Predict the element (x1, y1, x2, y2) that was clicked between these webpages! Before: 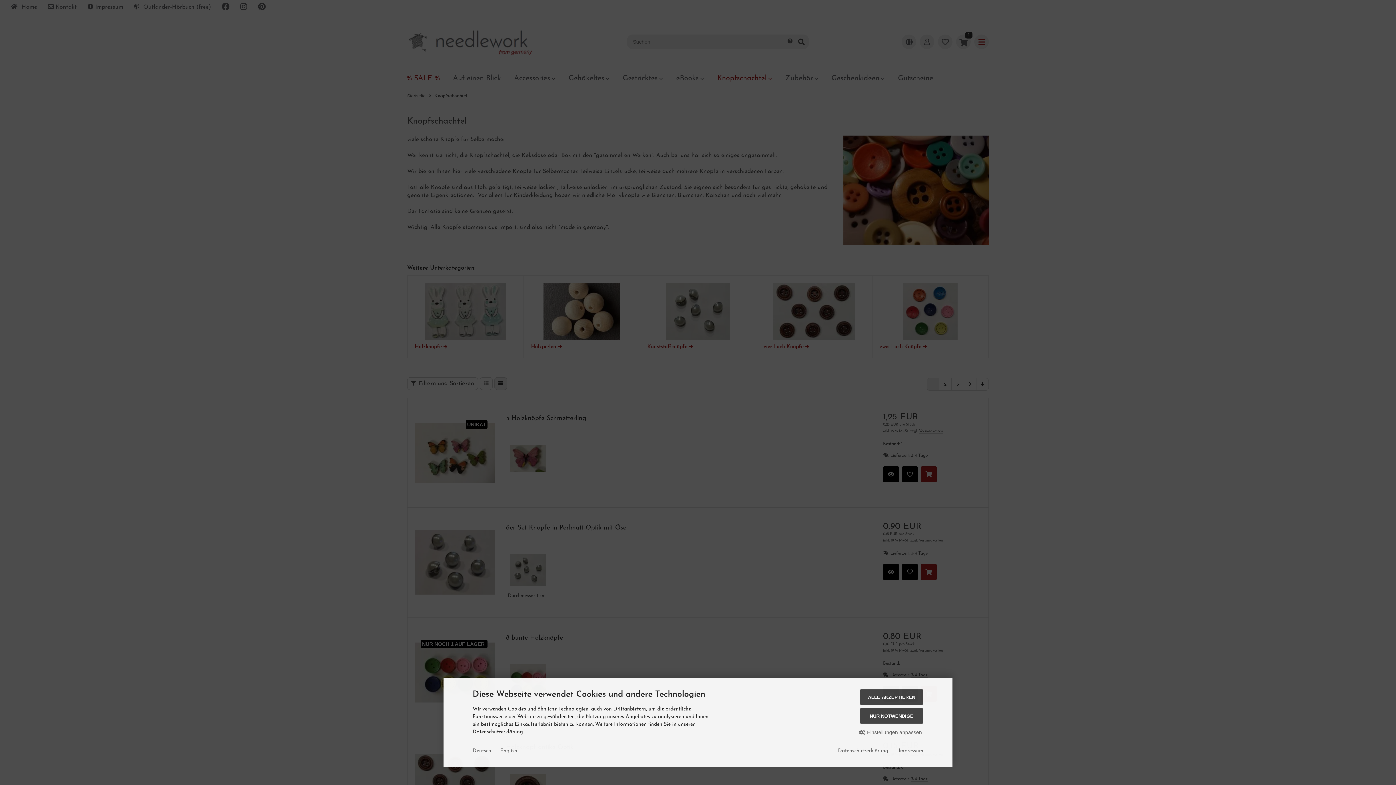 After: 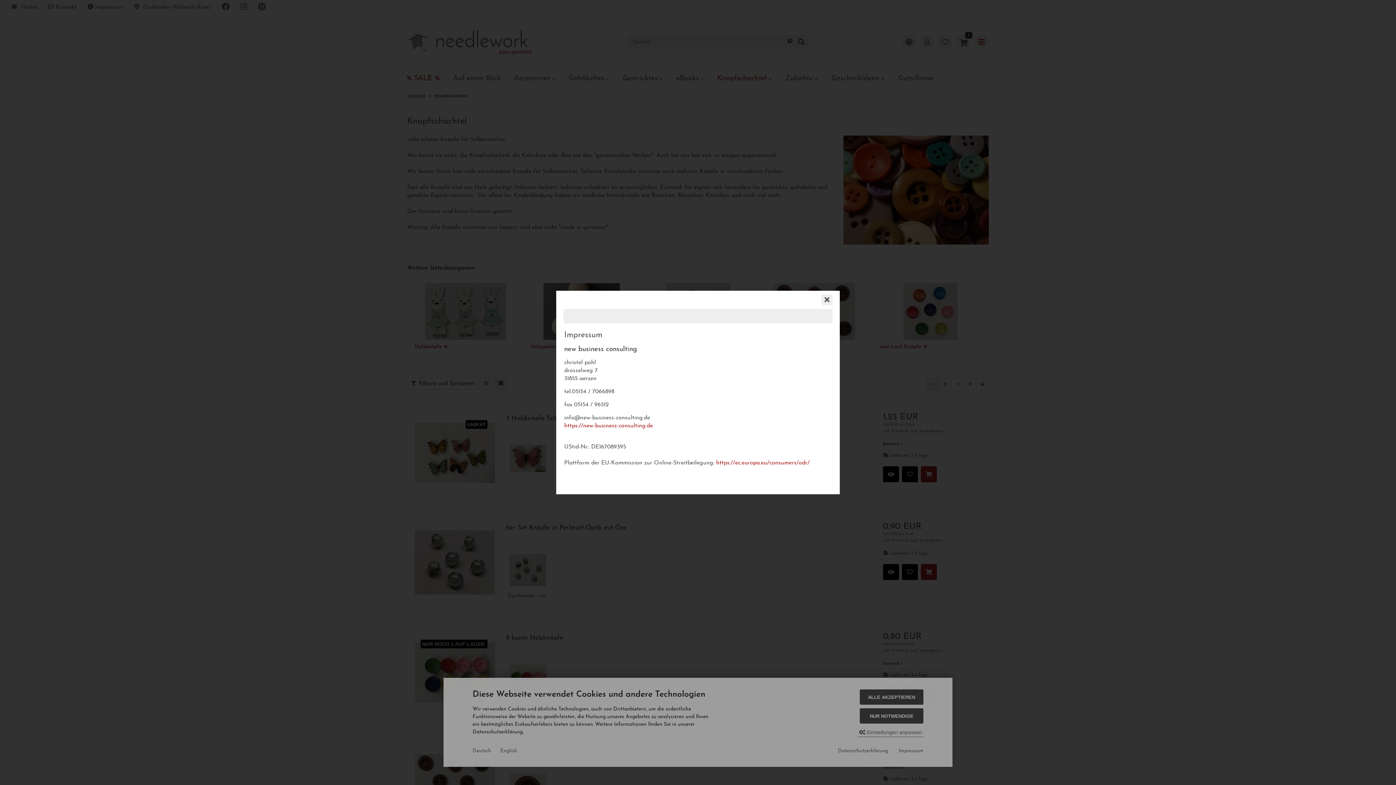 Action: bbox: (898, 747, 923, 755) label: Impressum